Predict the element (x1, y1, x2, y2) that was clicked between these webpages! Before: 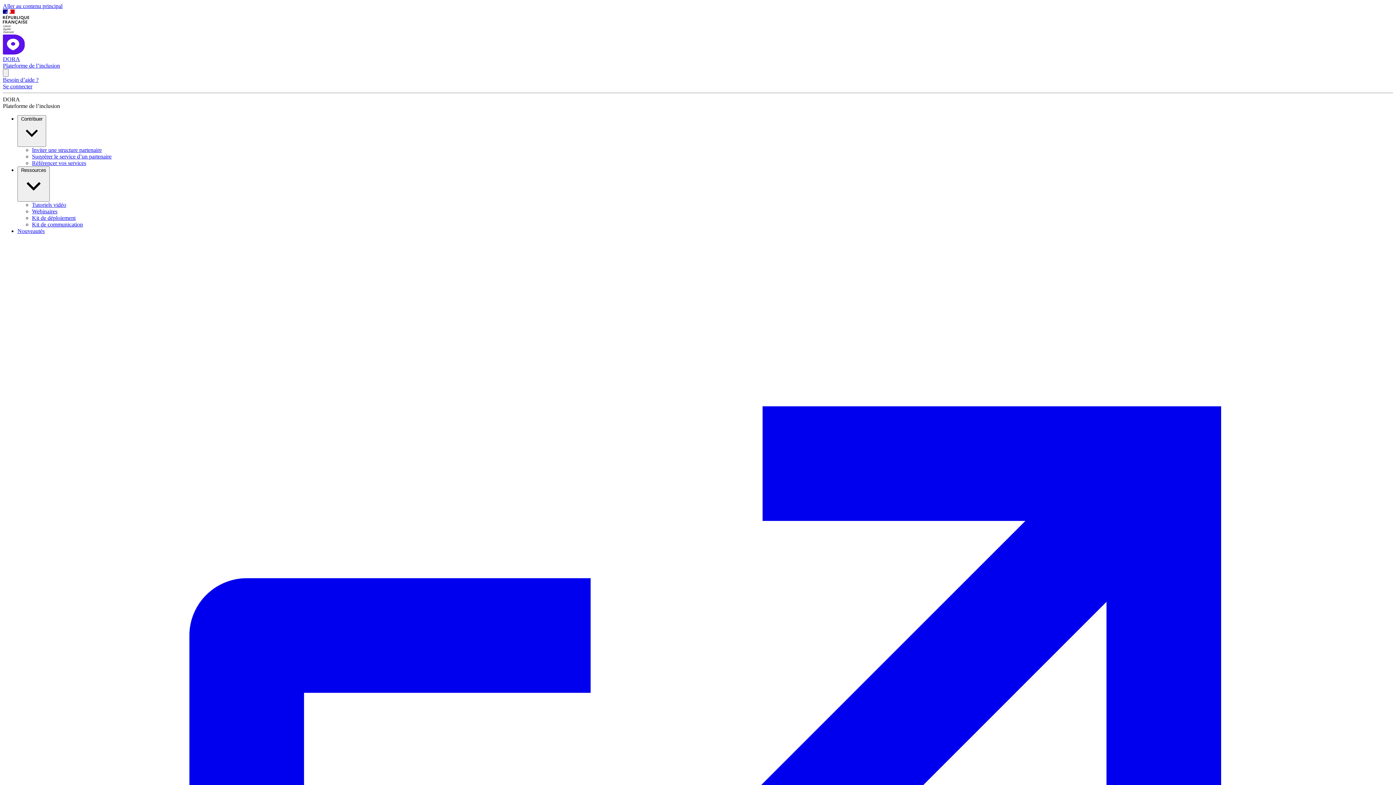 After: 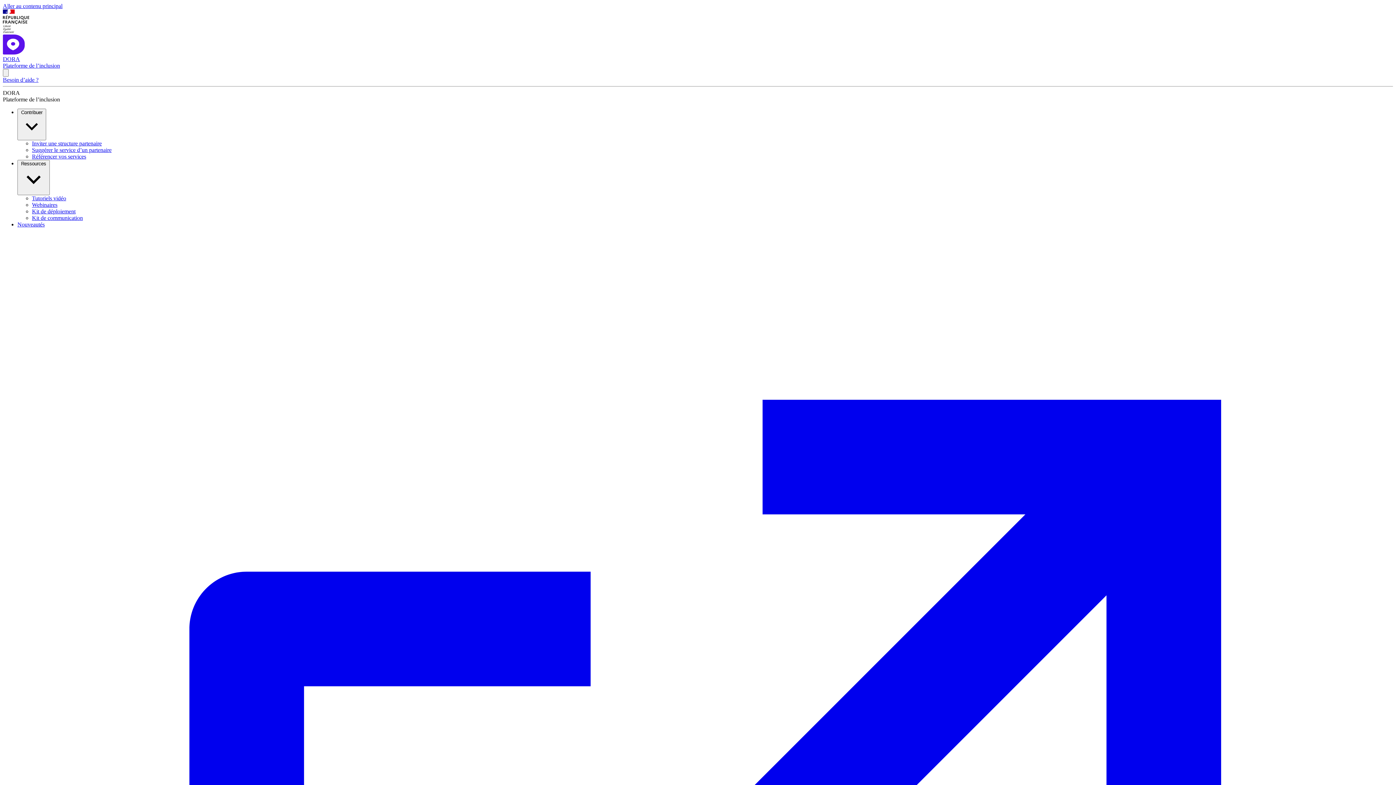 Action: label: Se connecter bbox: (2, 83, 32, 89)